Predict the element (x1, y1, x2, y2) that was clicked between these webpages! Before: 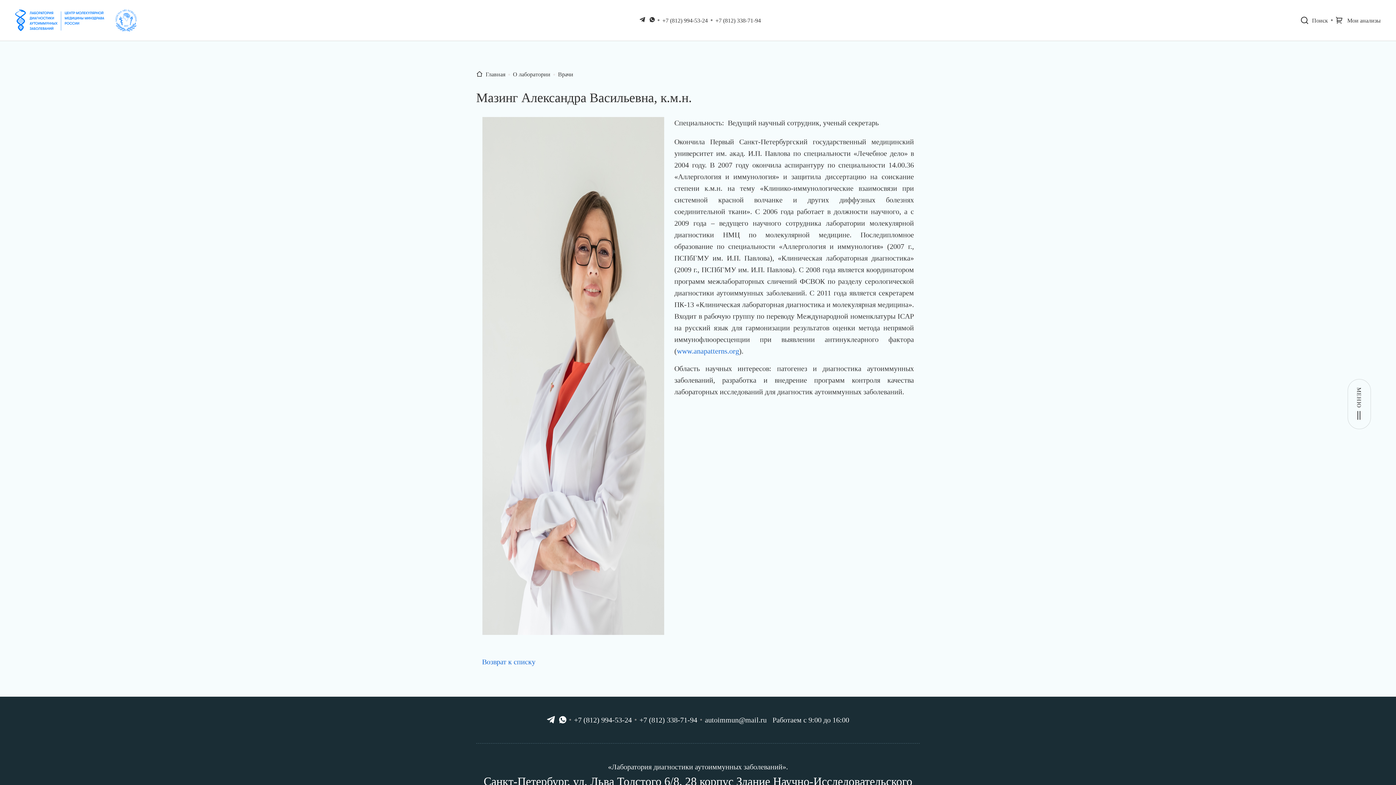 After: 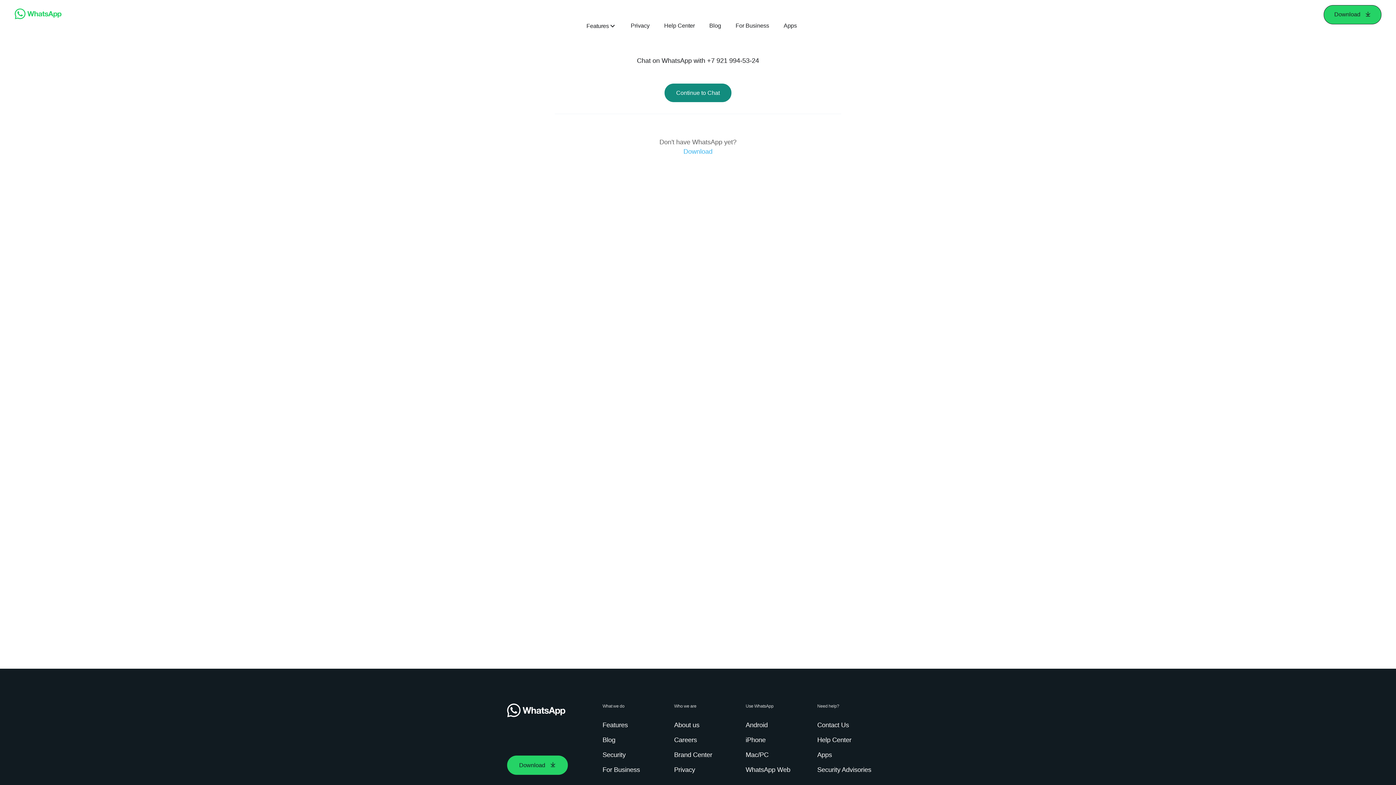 Action: bbox: (649, 16, 654, 24)